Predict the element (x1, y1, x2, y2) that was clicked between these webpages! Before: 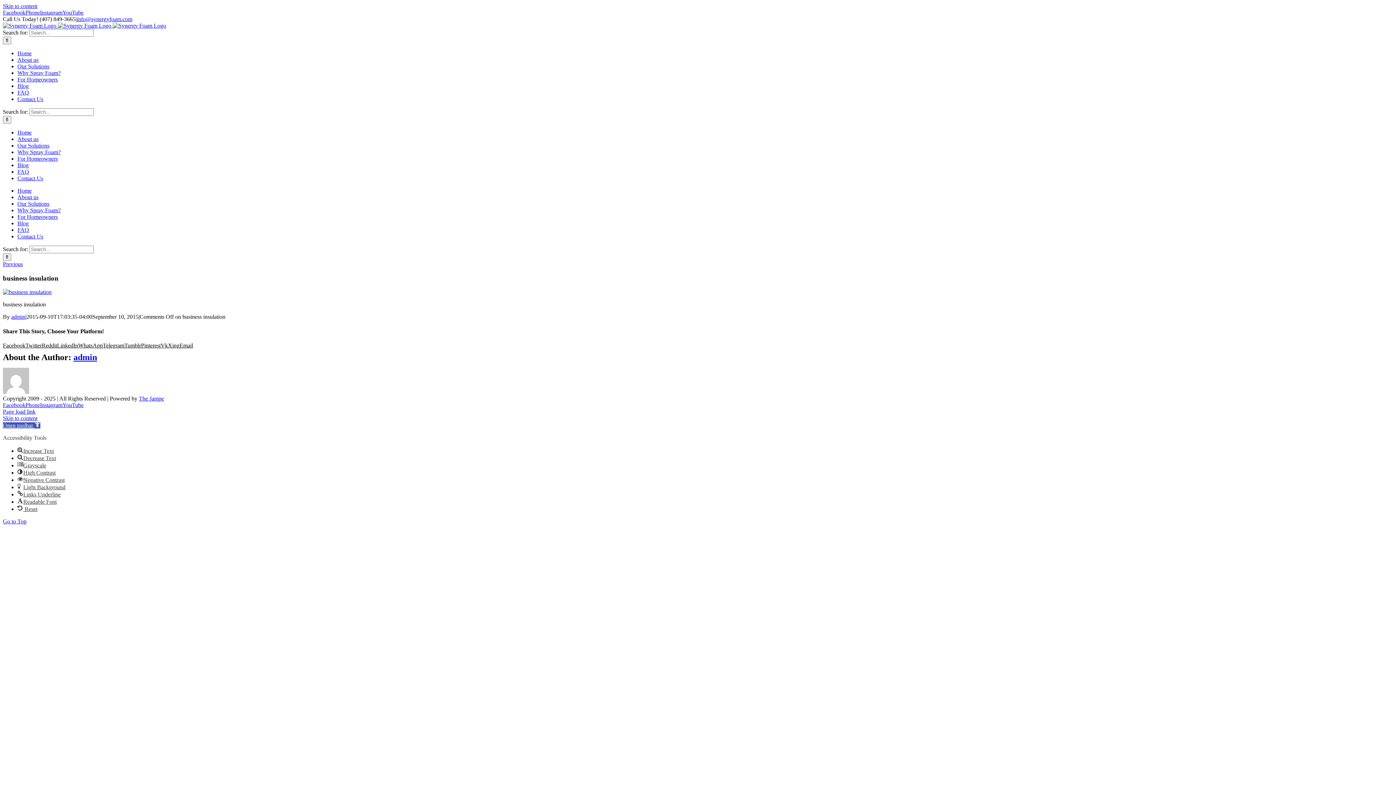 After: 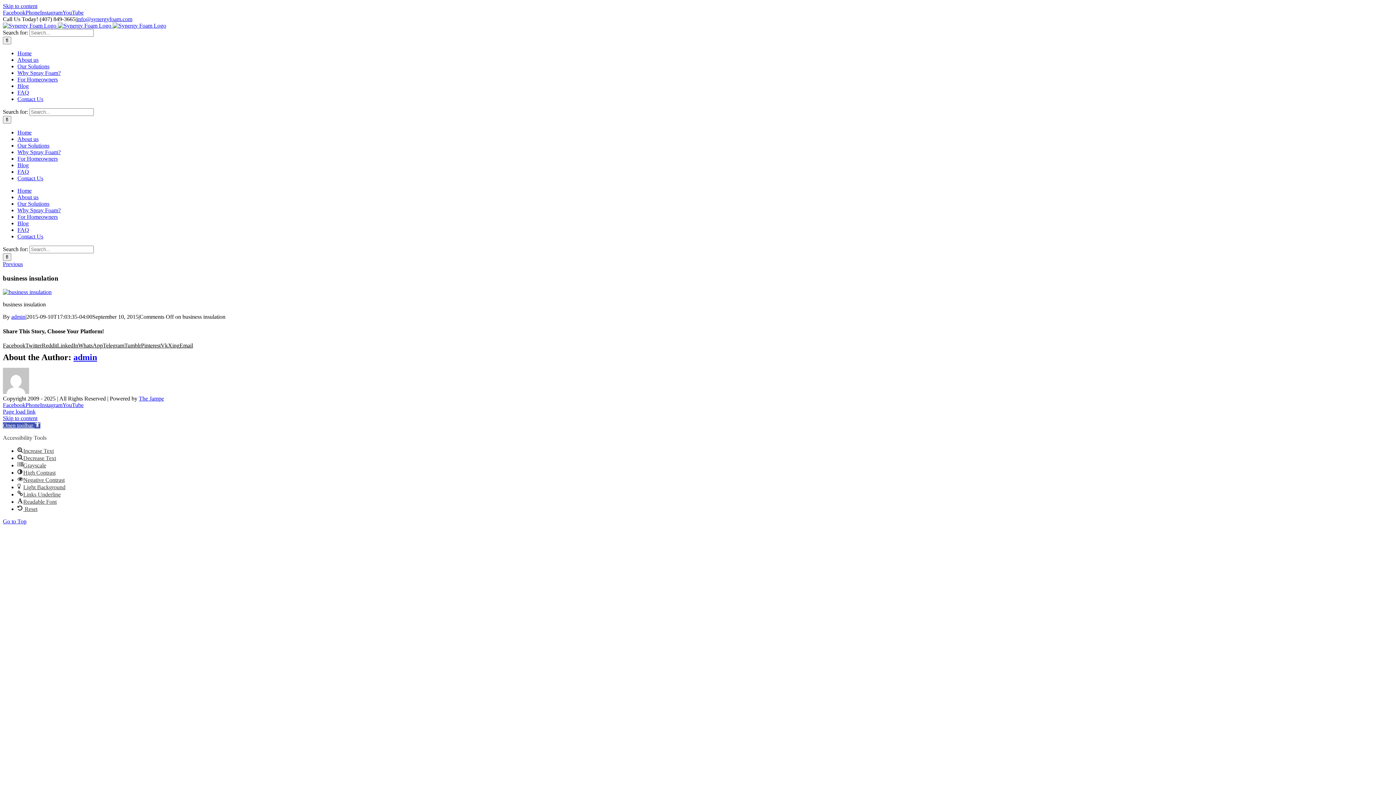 Action: label: Phone bbox: (25, 9, 40, 15)